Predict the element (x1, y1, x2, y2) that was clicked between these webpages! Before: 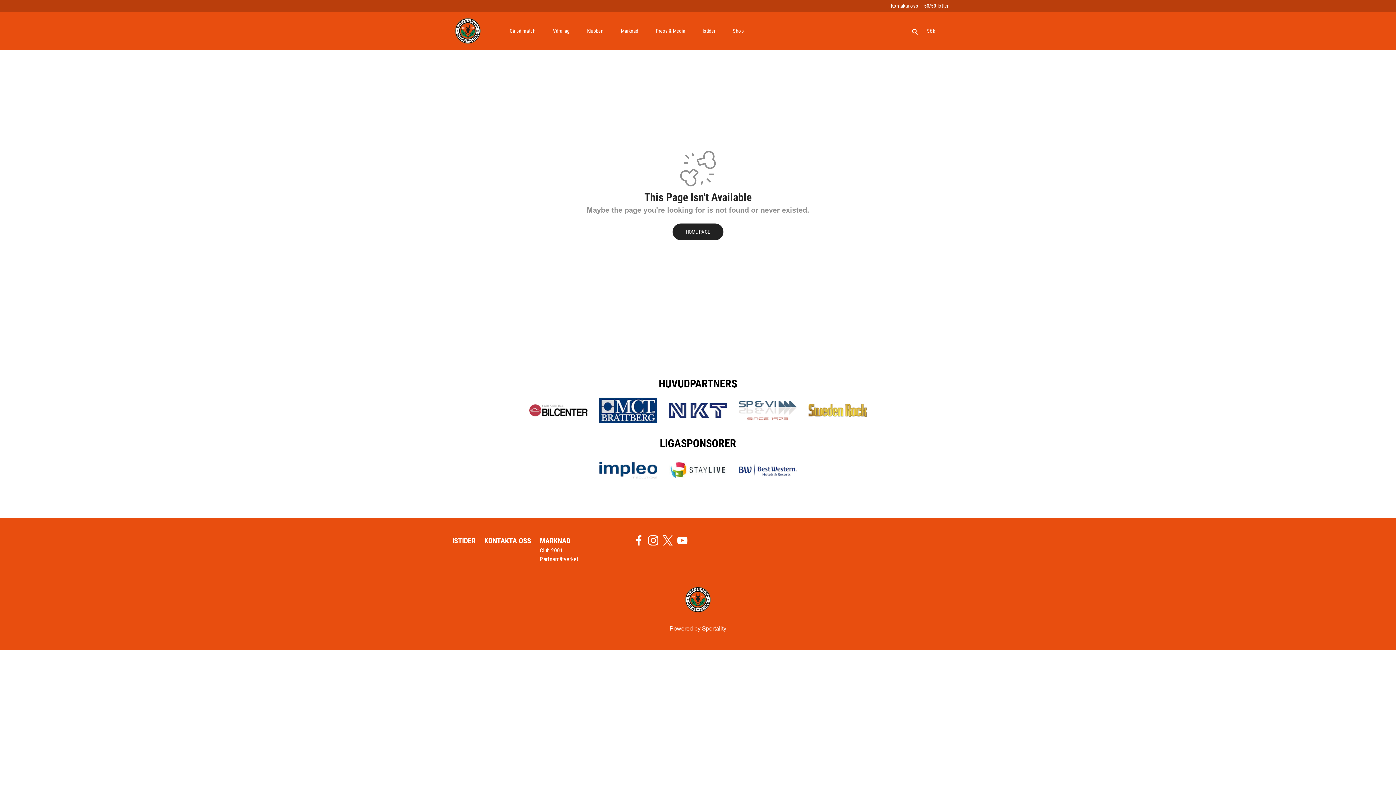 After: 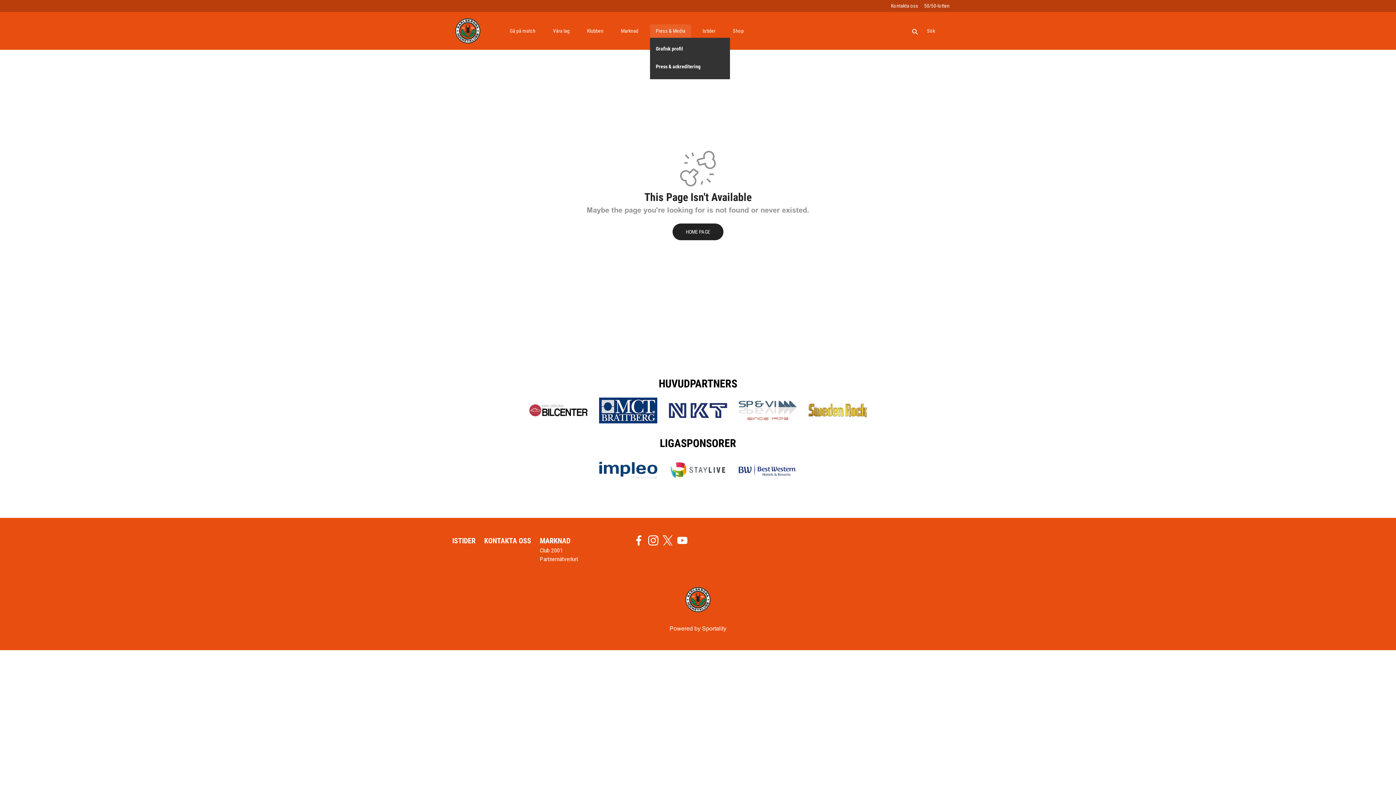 Action: bbox: (650, 24, 691, 37) label: Press & Media